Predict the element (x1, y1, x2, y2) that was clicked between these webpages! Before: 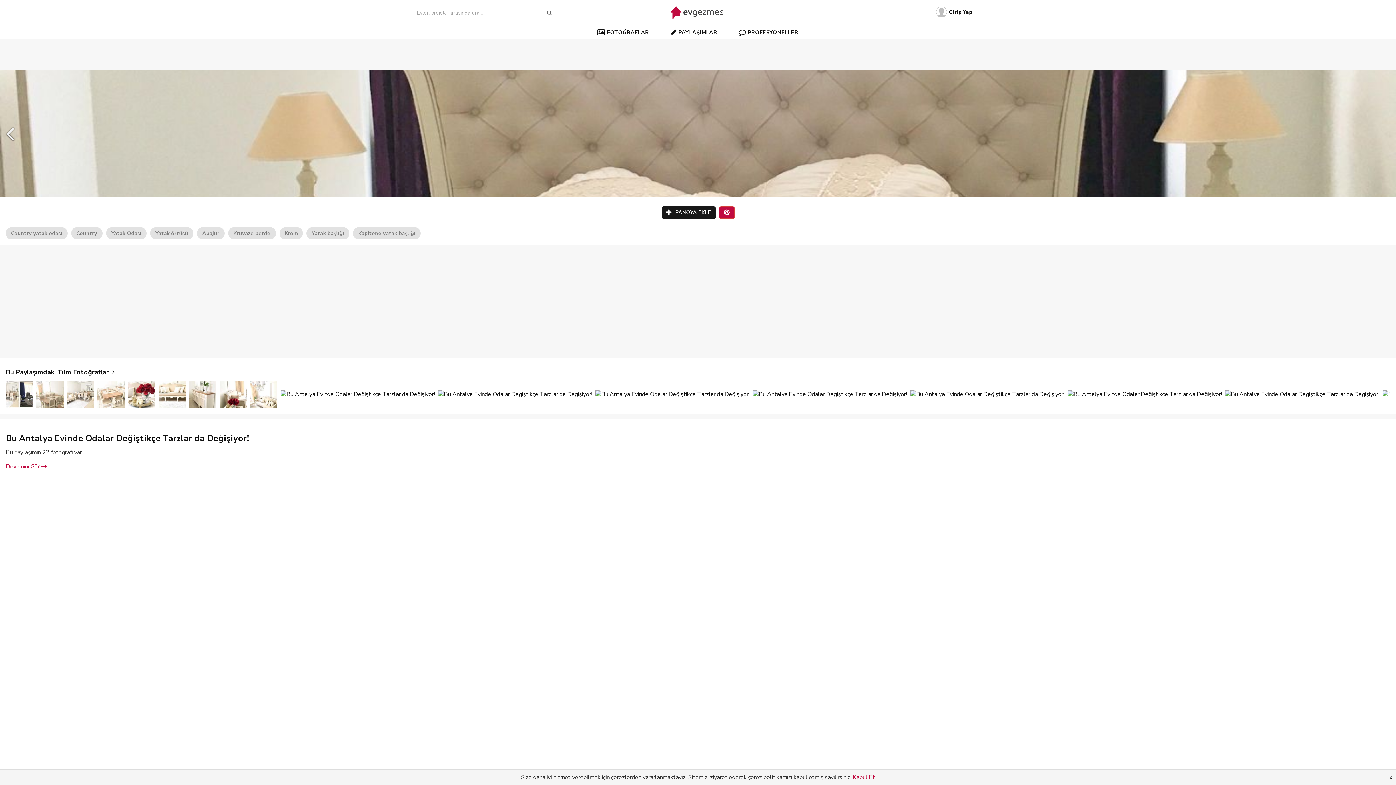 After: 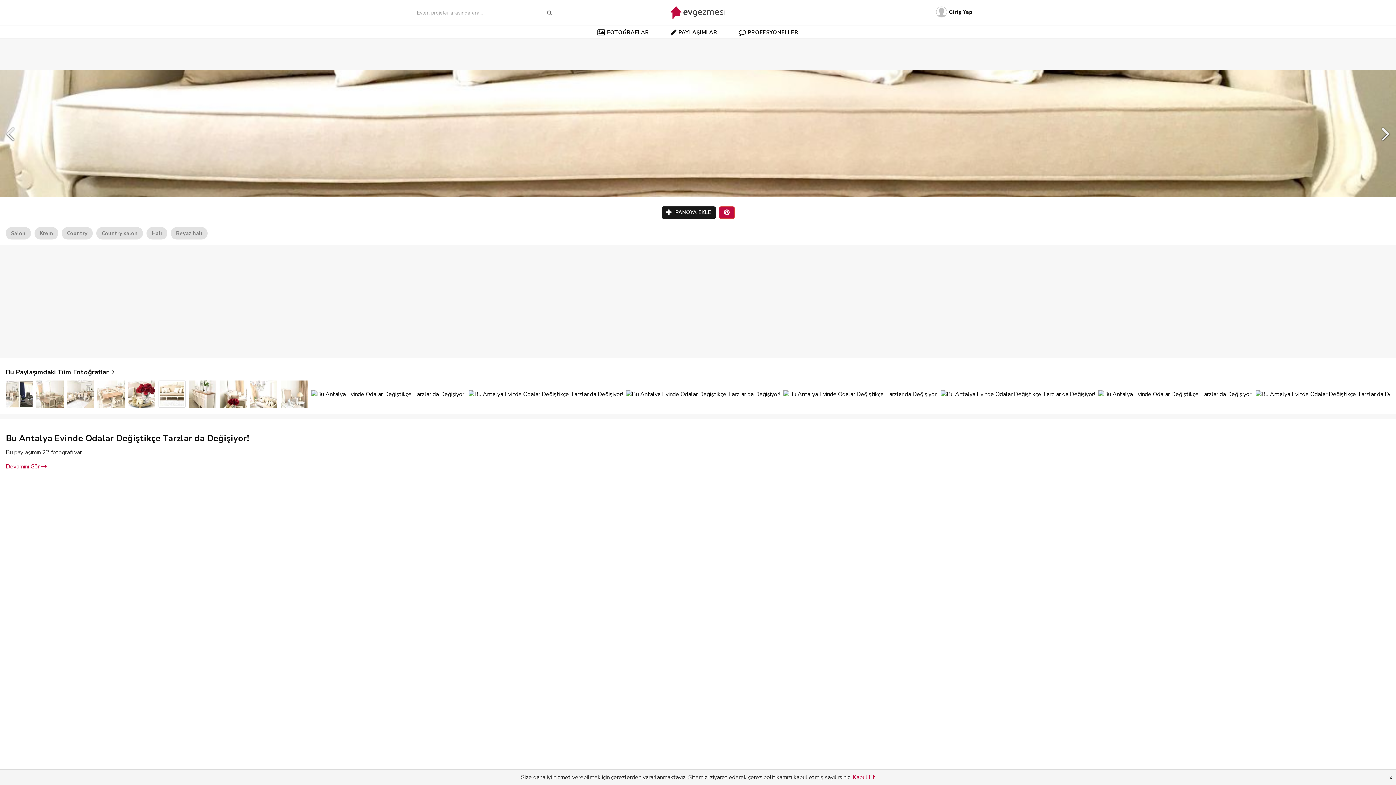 Action: label:   bbox: (158, 389, 189, 397)